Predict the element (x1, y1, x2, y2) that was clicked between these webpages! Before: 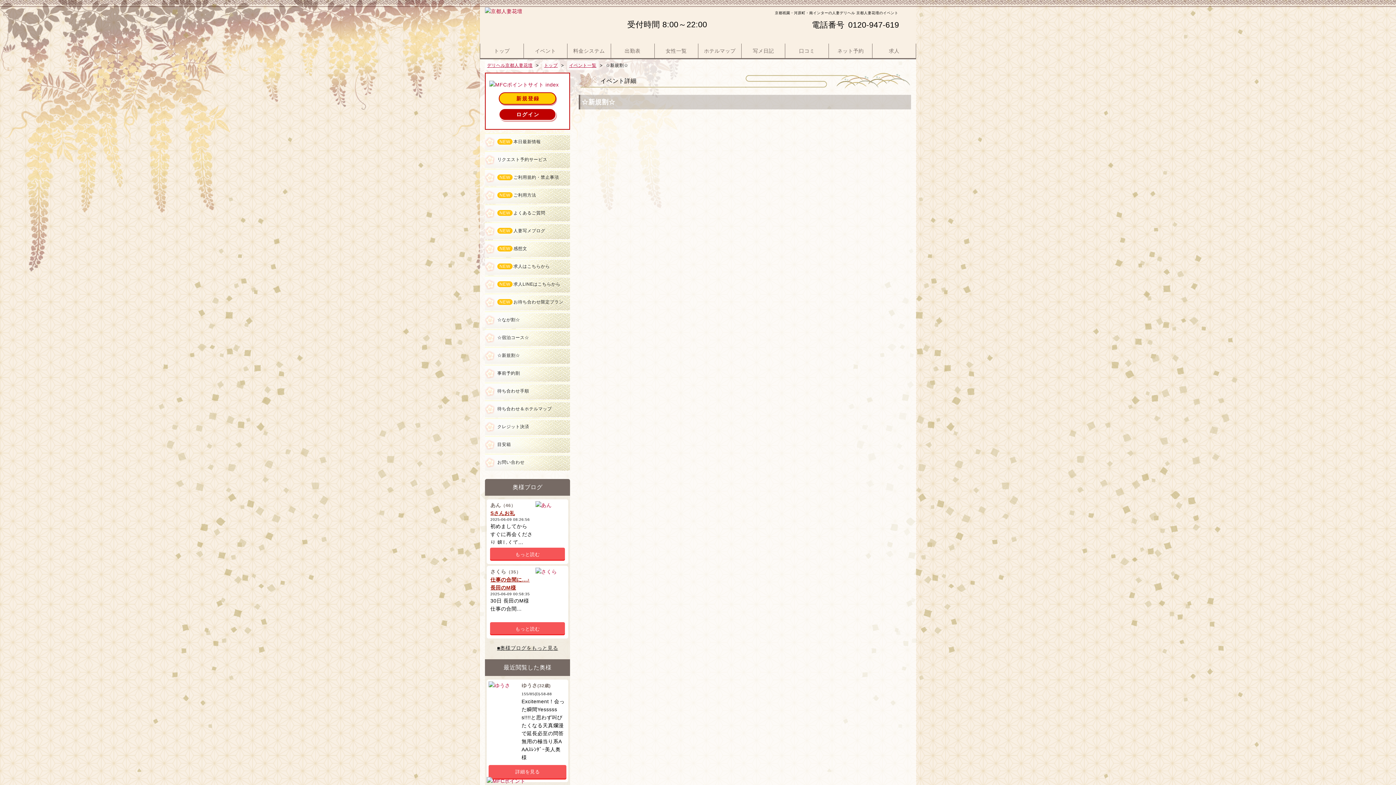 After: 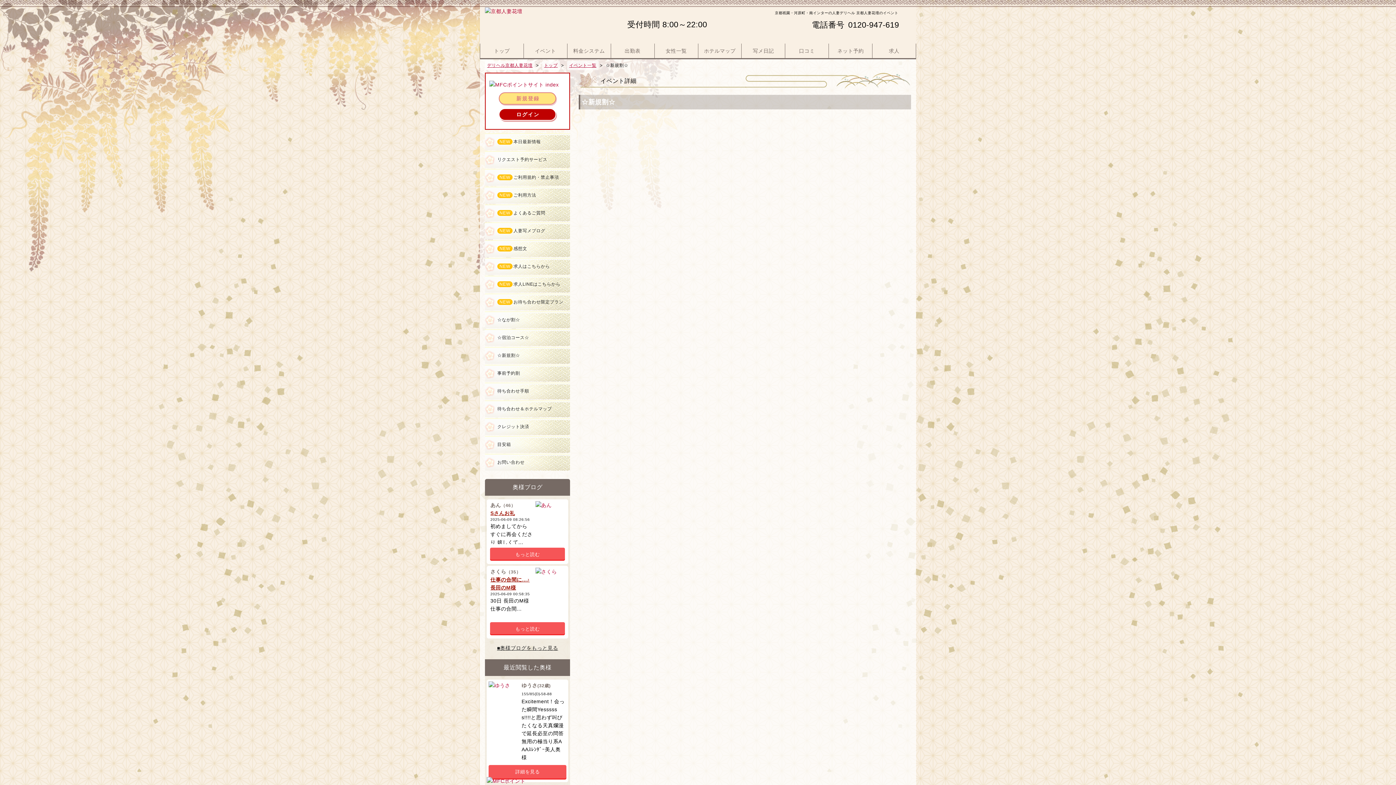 Action: label: 新規登録 bbox: (499, 92, 556, 104)